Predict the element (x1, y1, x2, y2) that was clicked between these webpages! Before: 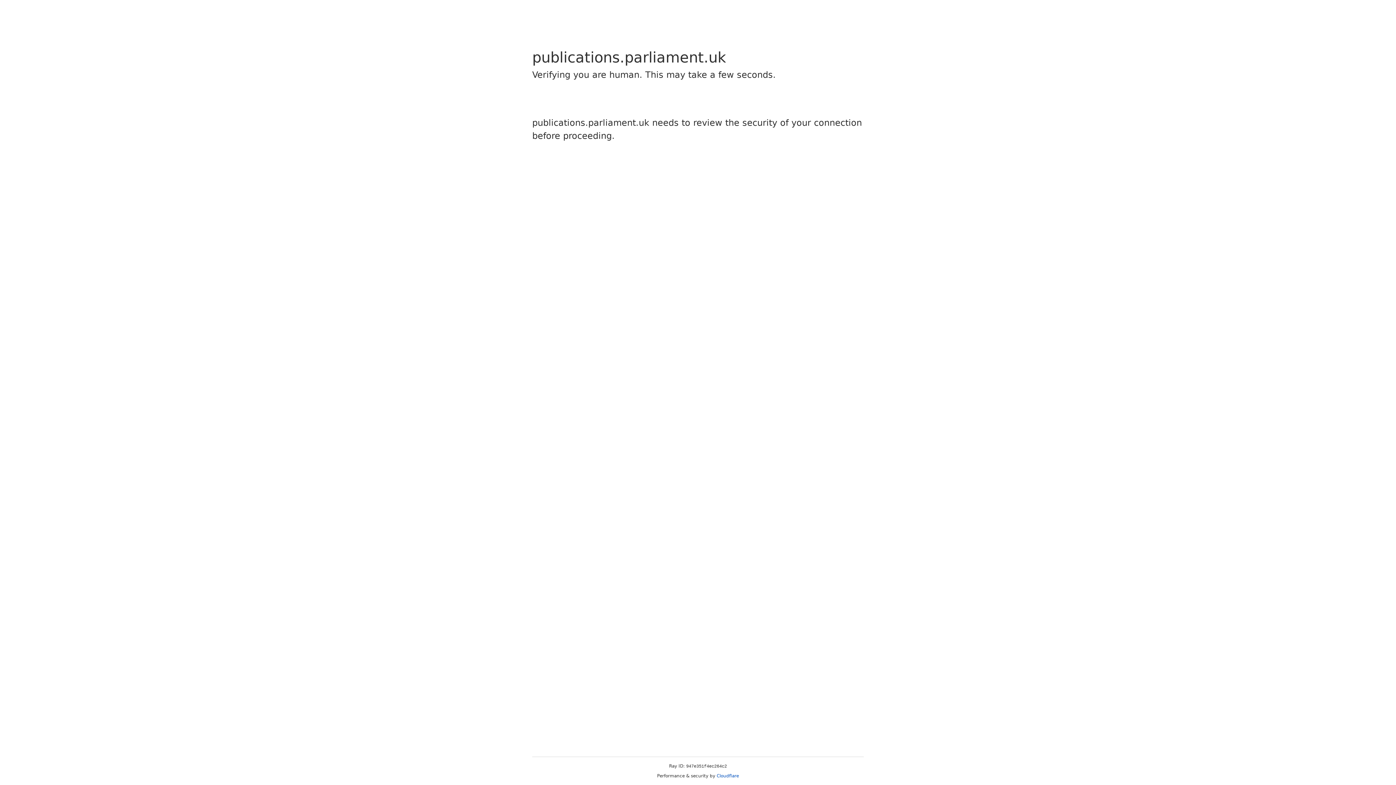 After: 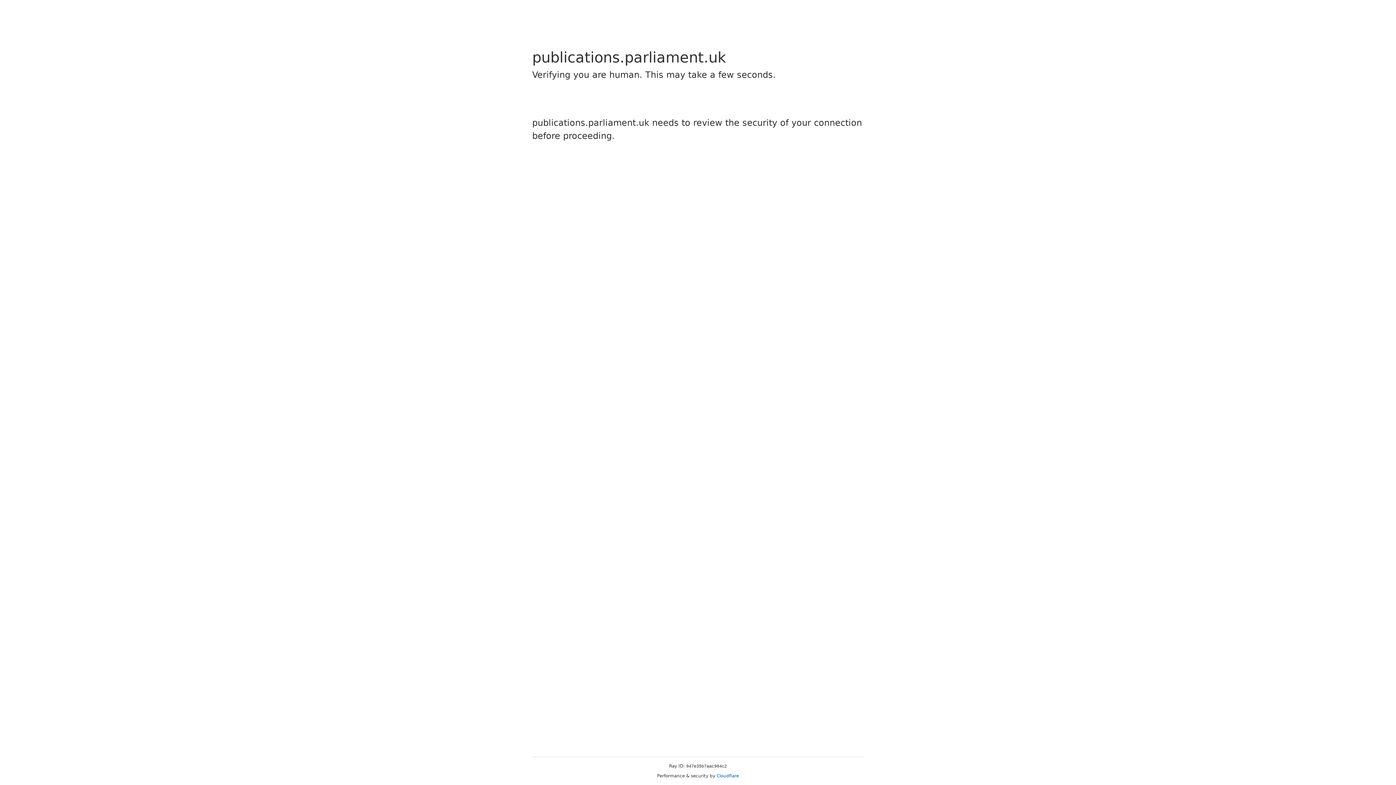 Action: bbox: (716, 773, 739, 778) label: Cloudflare